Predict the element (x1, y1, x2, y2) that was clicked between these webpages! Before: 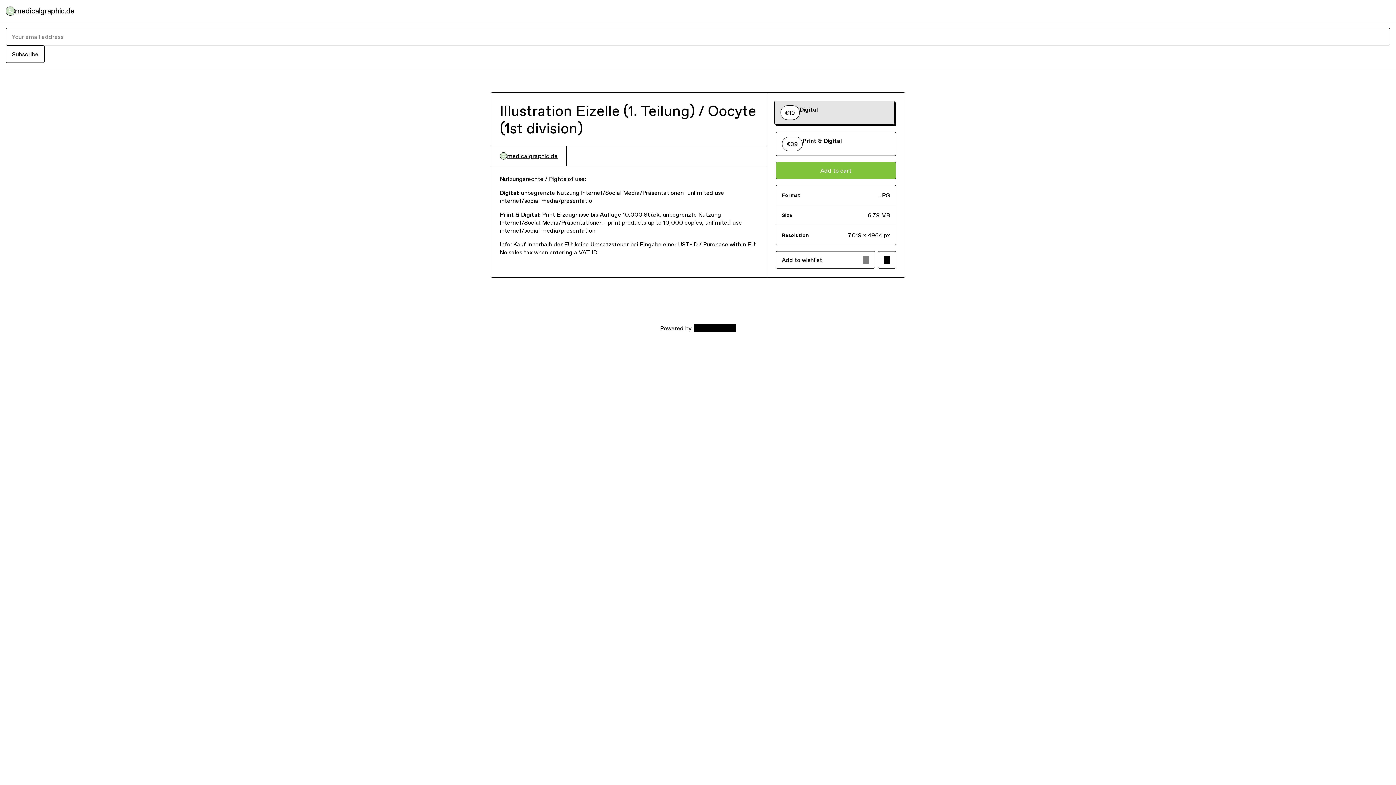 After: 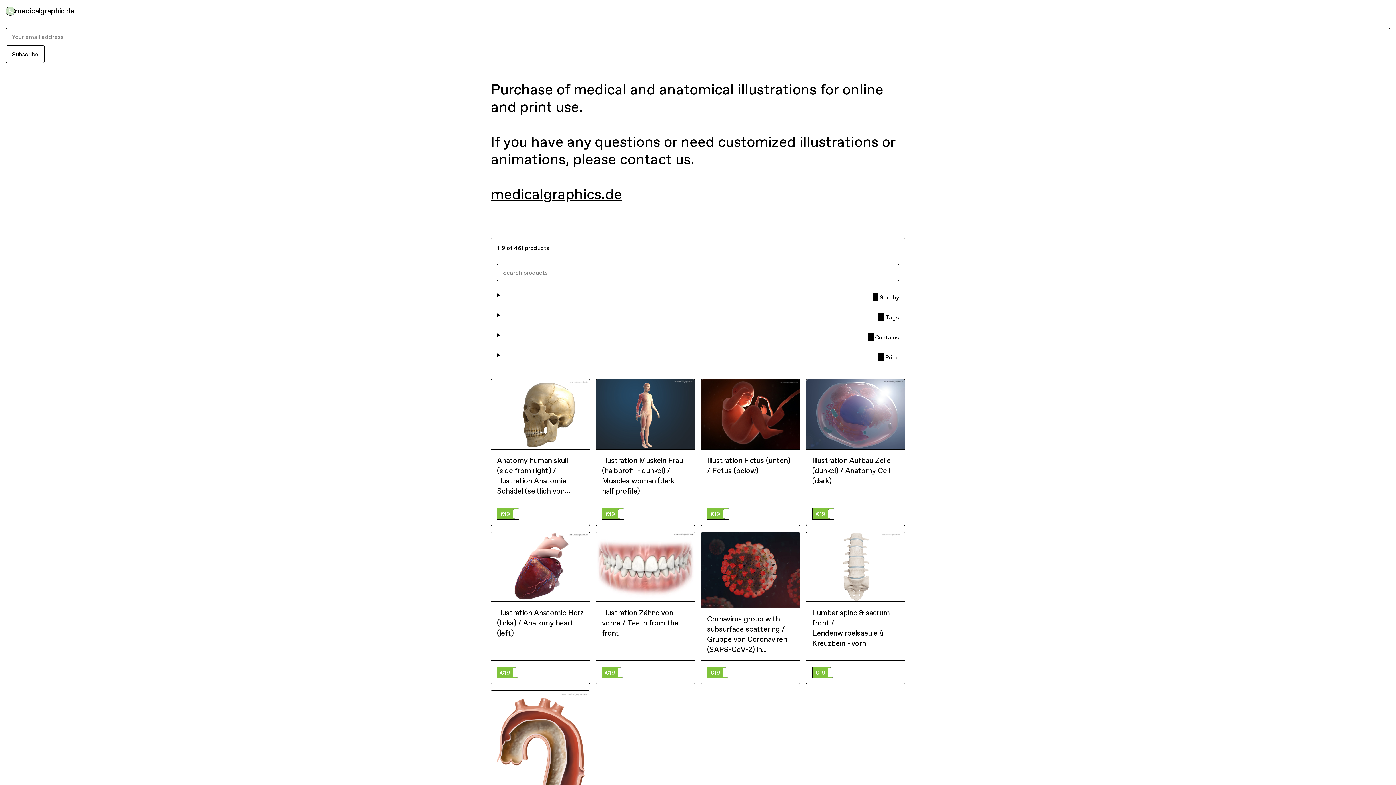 Action: bbox: (14, 5, 74, 16) label: medicalgraphic.de